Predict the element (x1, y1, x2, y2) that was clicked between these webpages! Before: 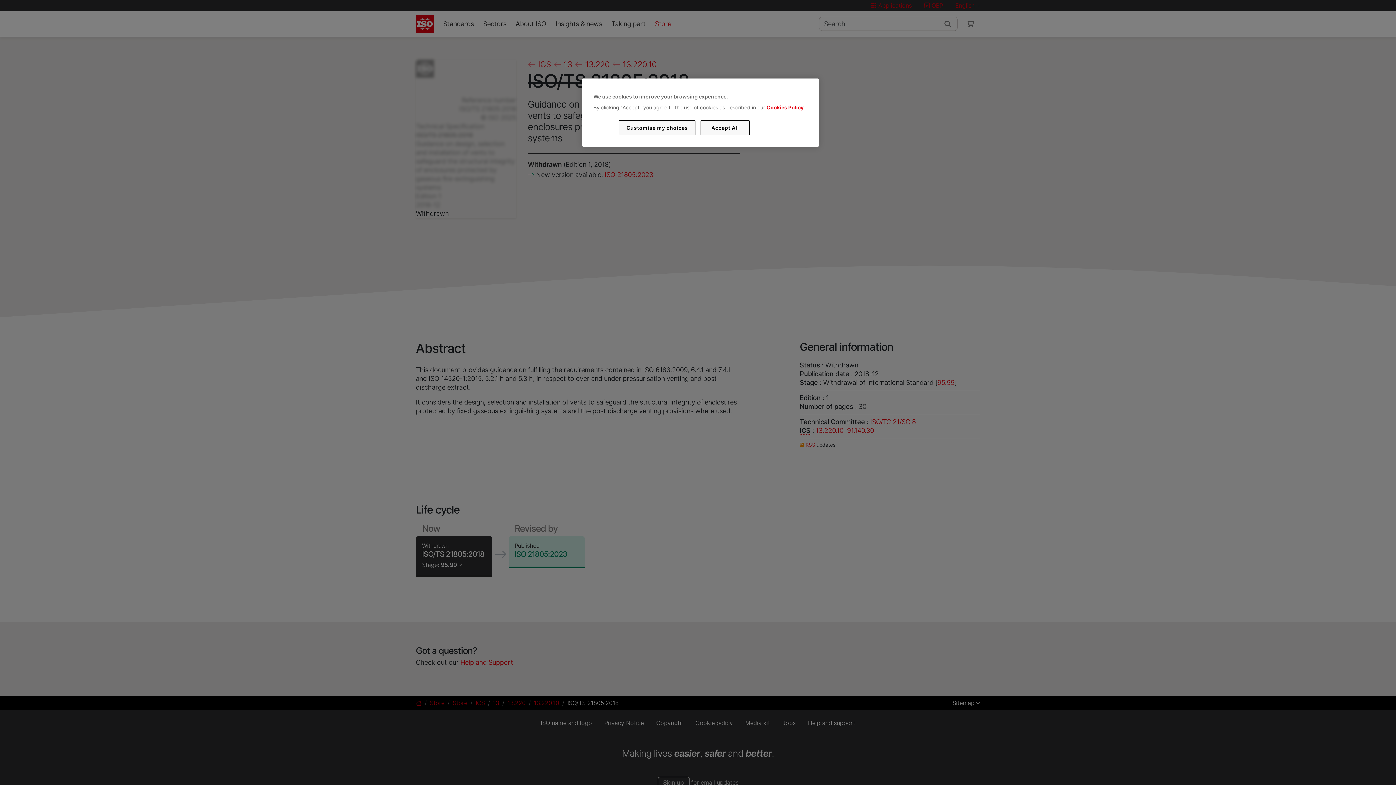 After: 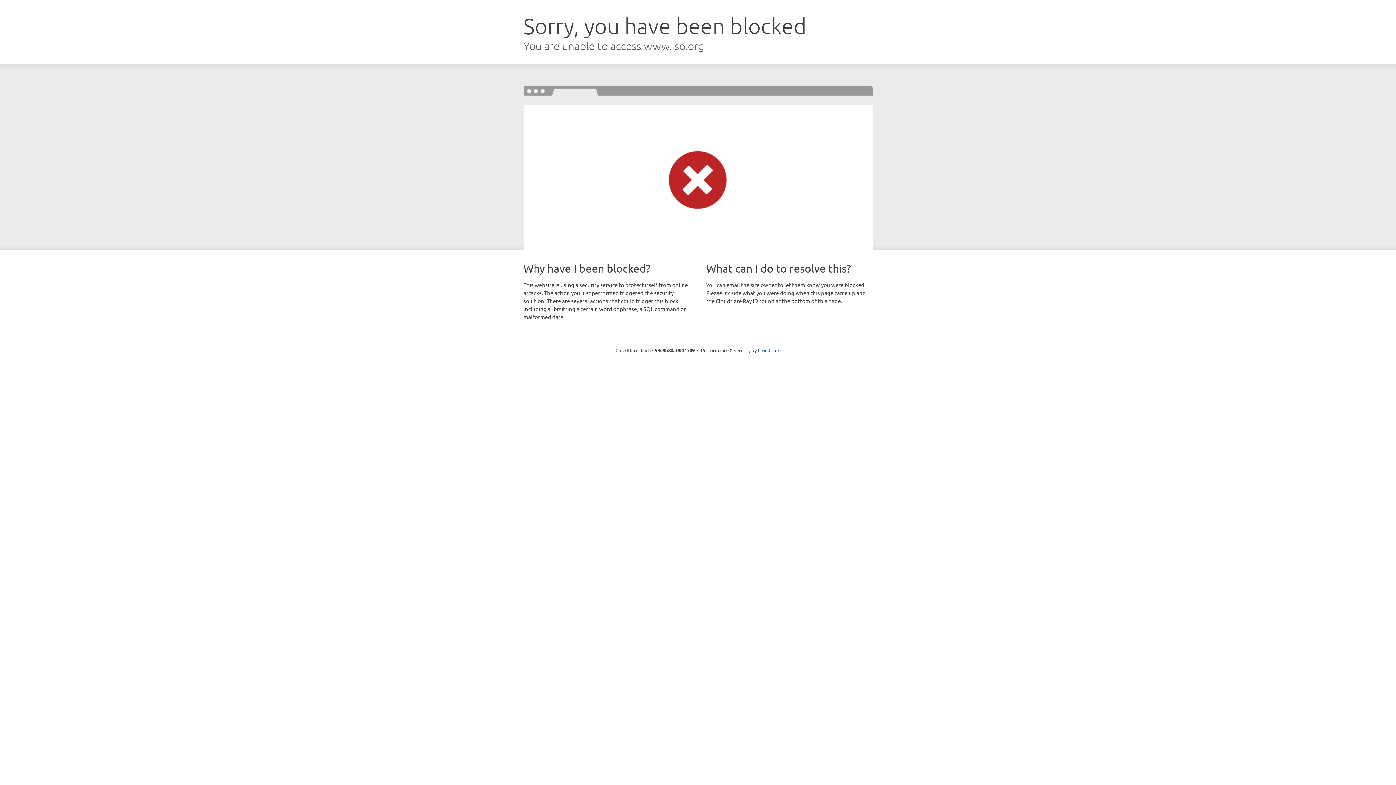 Action: label: Cookies Policy bbox: (766, 104, 803, 110)